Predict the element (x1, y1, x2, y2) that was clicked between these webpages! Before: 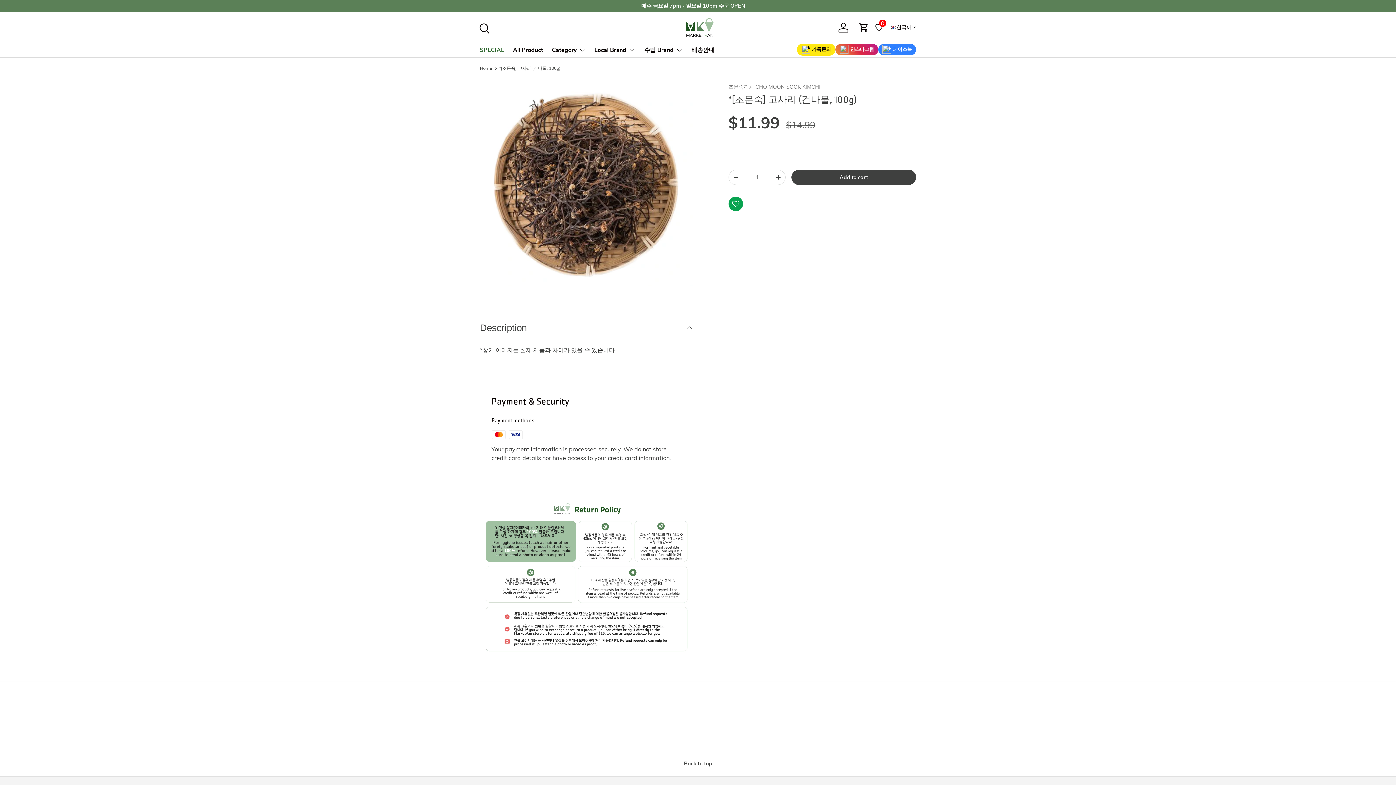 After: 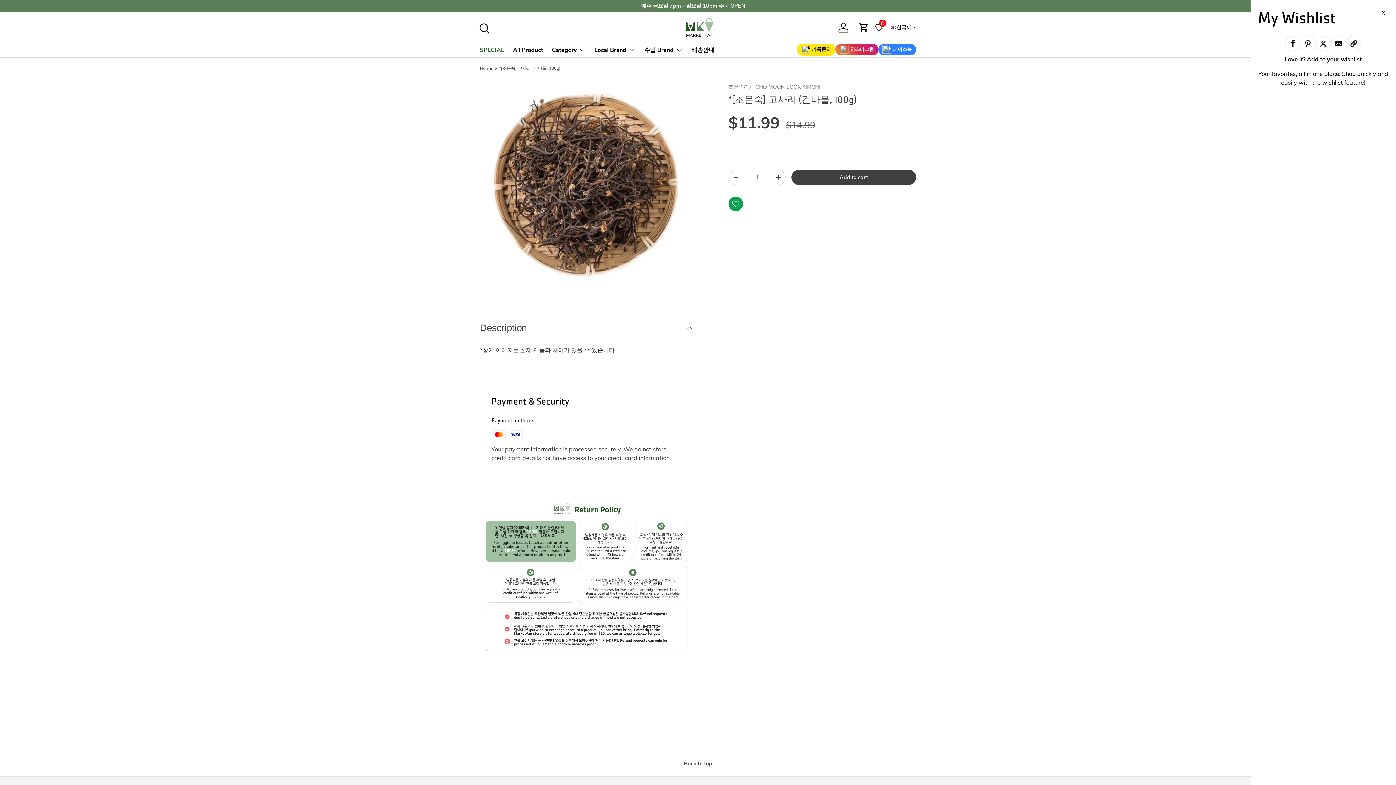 Action: bbox: (872, 19, 886, 35) label: 0